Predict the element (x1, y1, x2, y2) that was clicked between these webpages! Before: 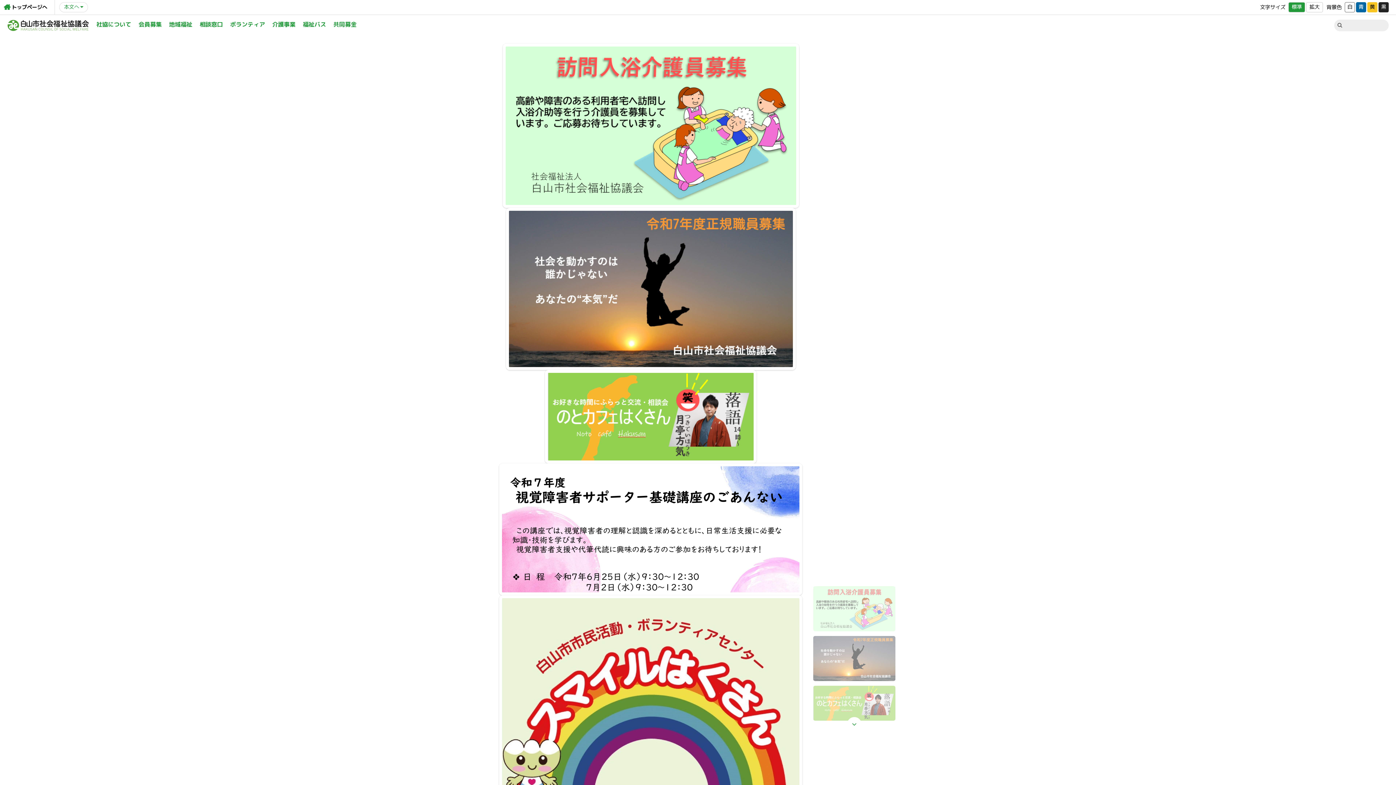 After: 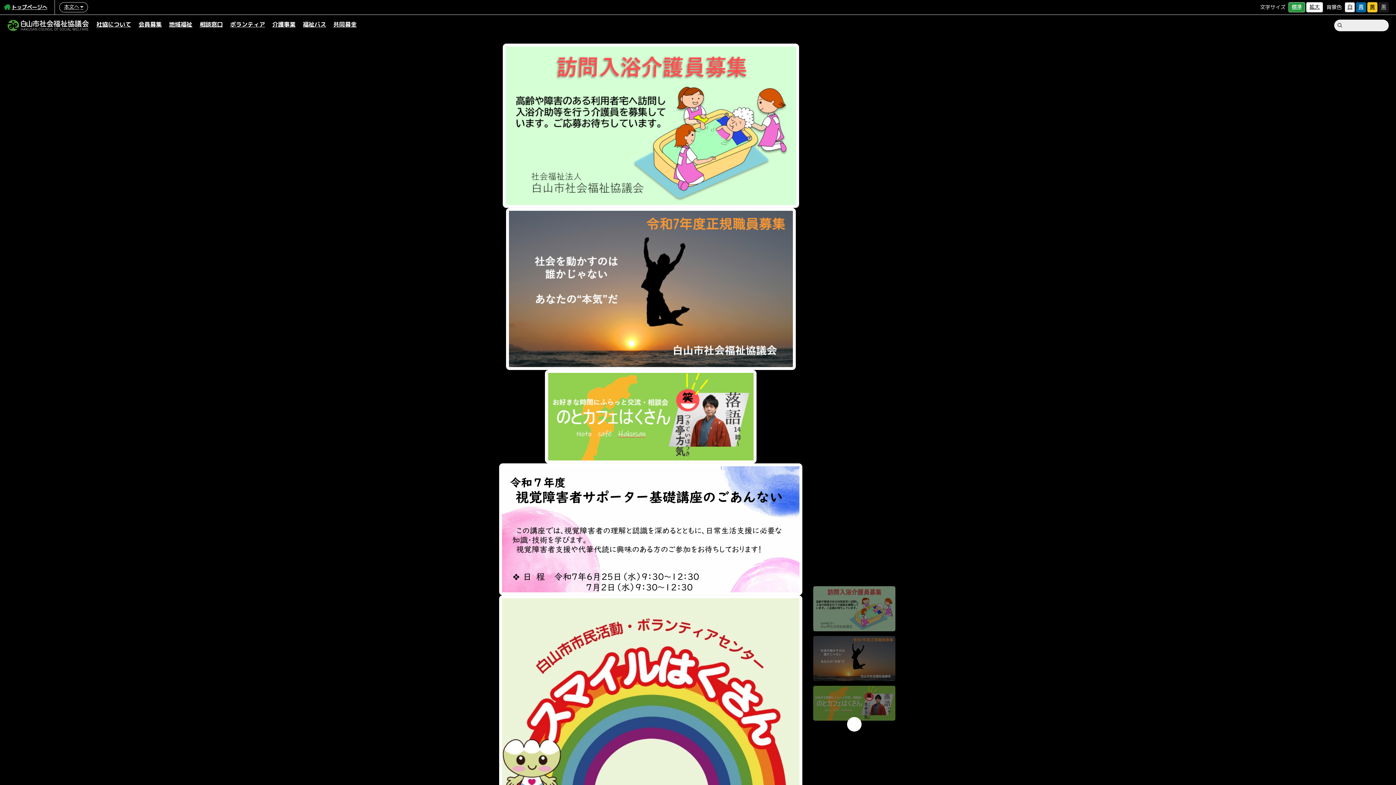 Action: label: 黒 bbox: (1378, 2, 1389, 12)